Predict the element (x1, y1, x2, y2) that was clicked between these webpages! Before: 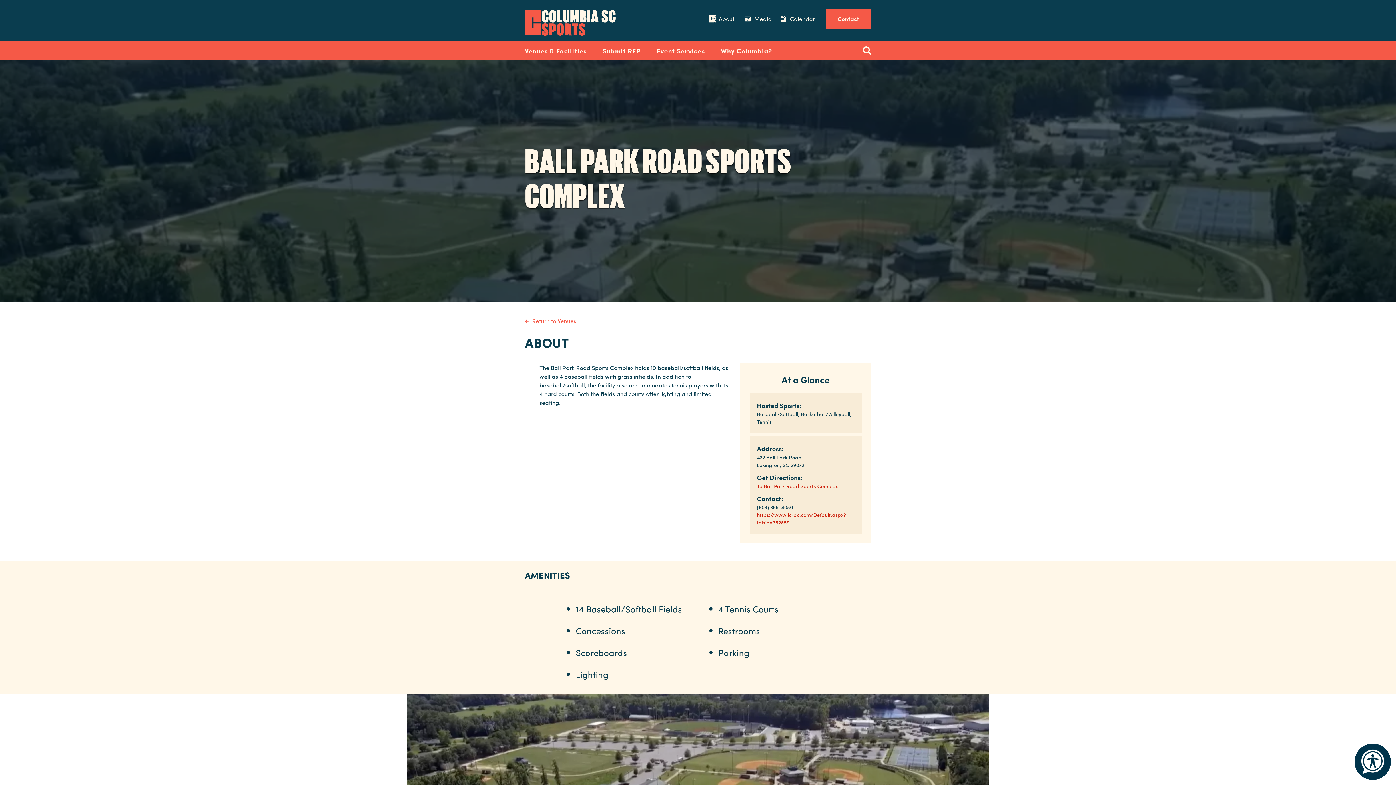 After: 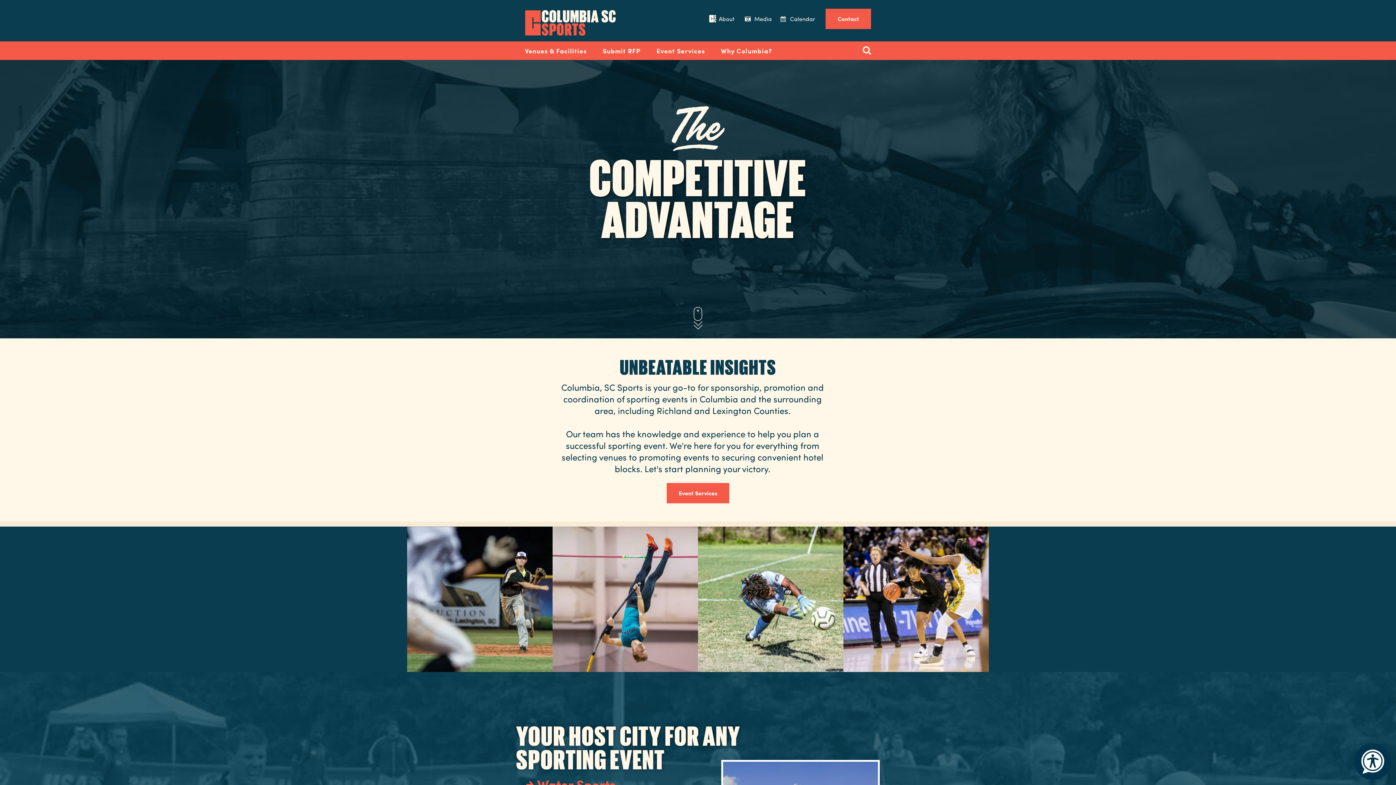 Action: label: Columbia Convention Center bbox: (525, 9, 616, 36)